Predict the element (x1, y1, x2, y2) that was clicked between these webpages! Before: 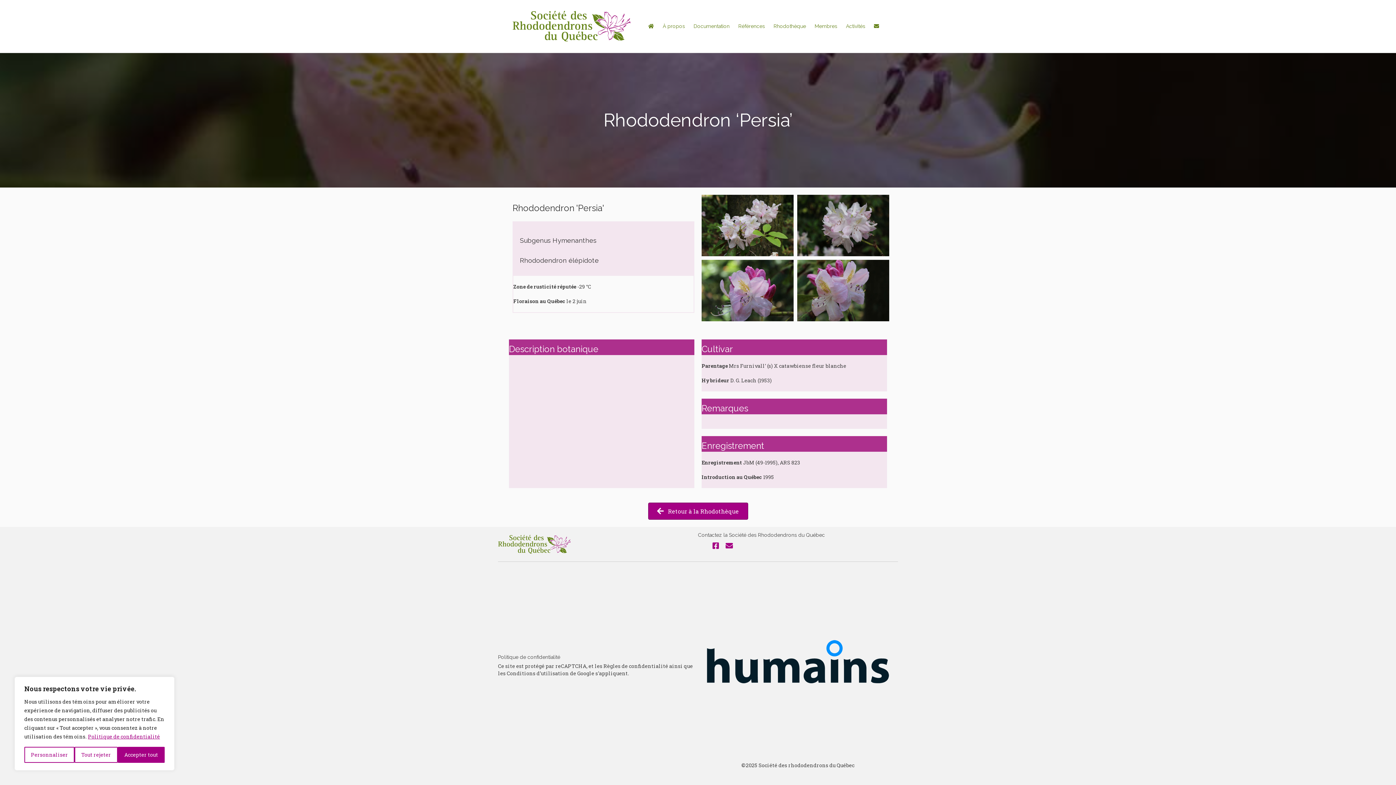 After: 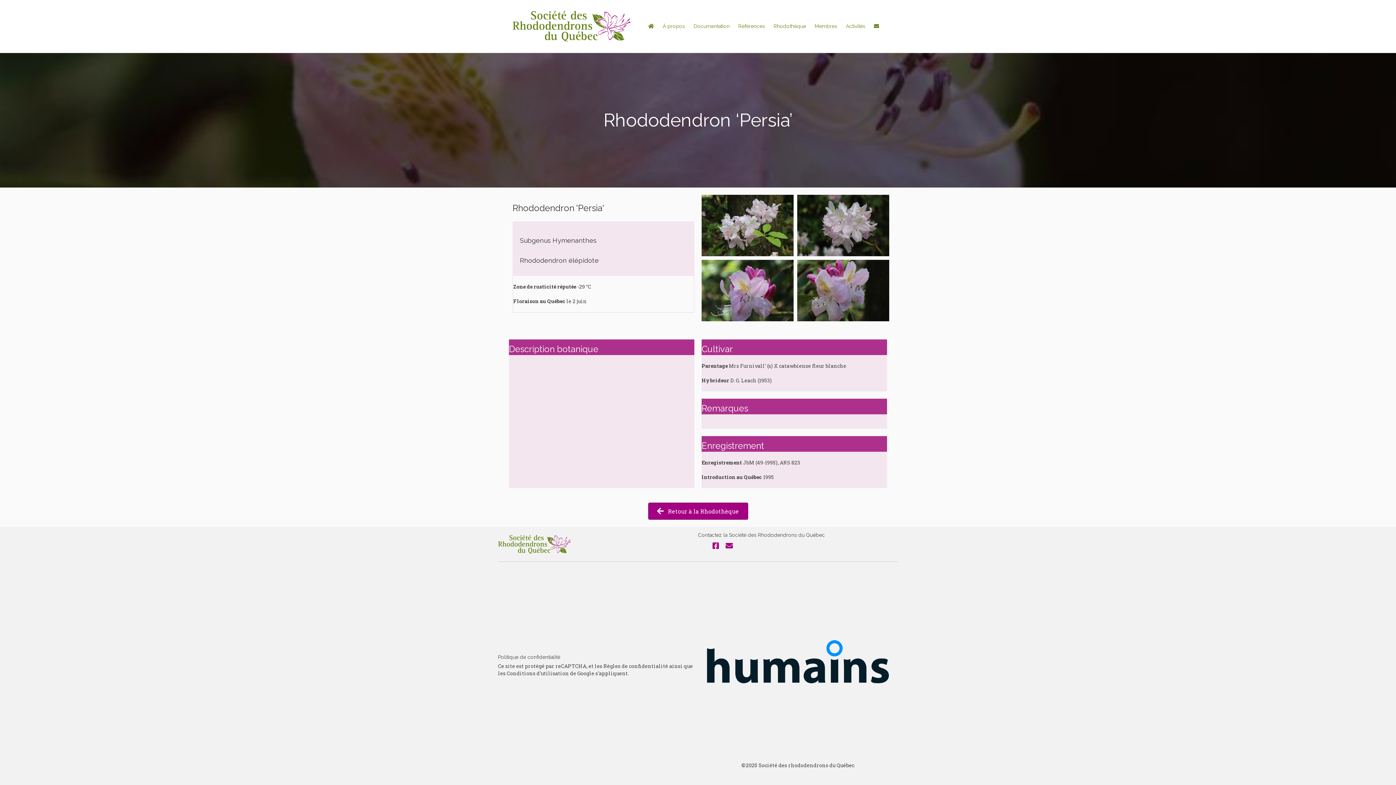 Action: bbox: (74, 747, 117, 763) label: Tout rejeter